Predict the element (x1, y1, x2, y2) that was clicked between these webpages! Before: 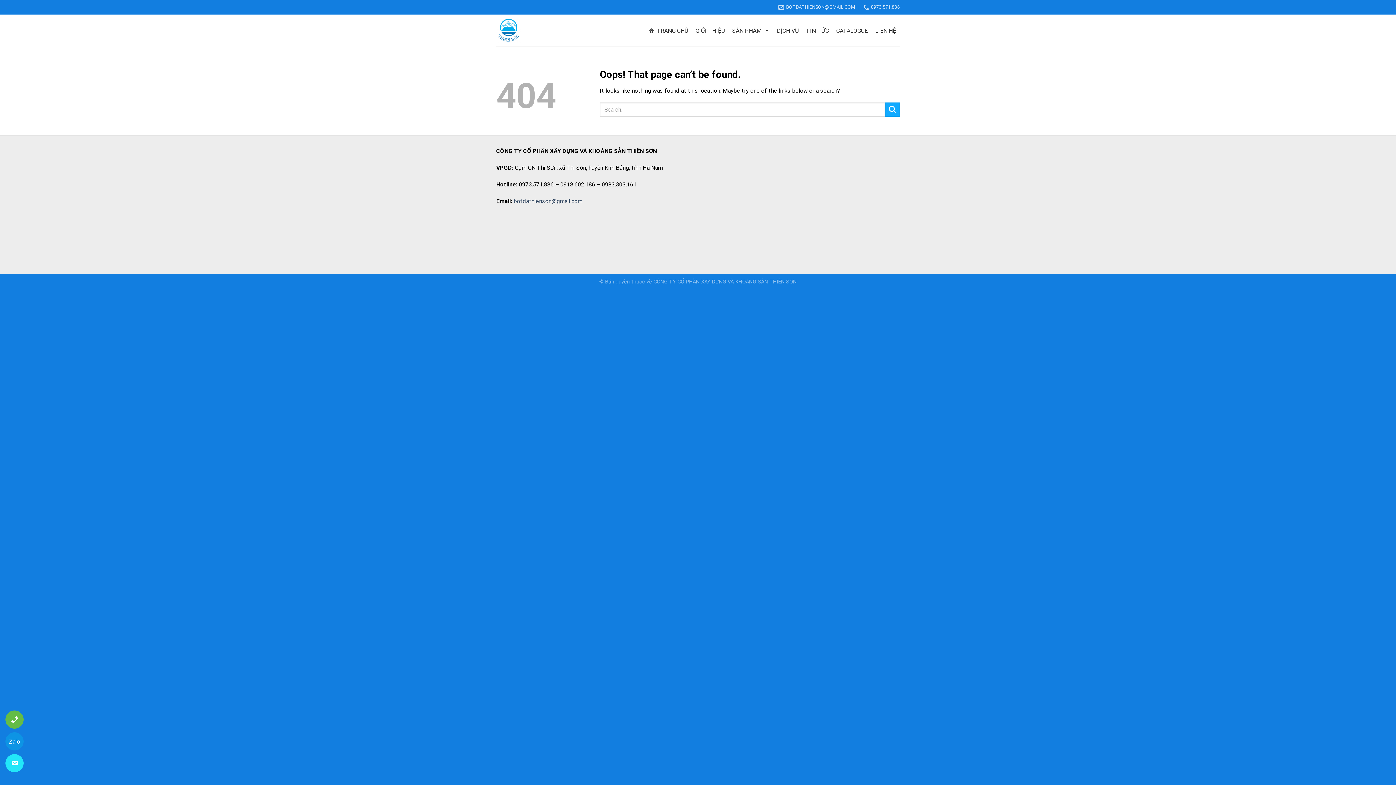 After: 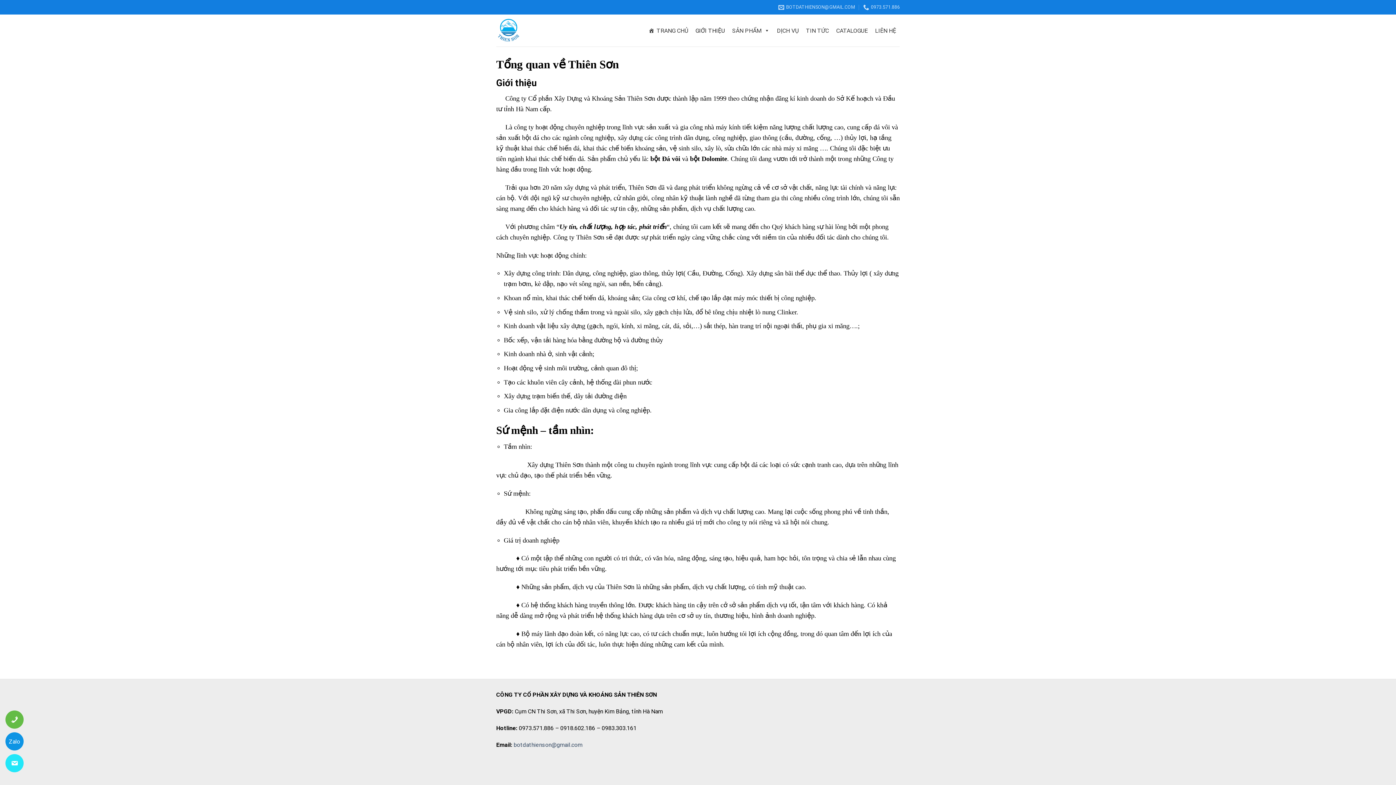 Action: bbox: (692, 22, 728, 38) label: GIỚI THIỆU